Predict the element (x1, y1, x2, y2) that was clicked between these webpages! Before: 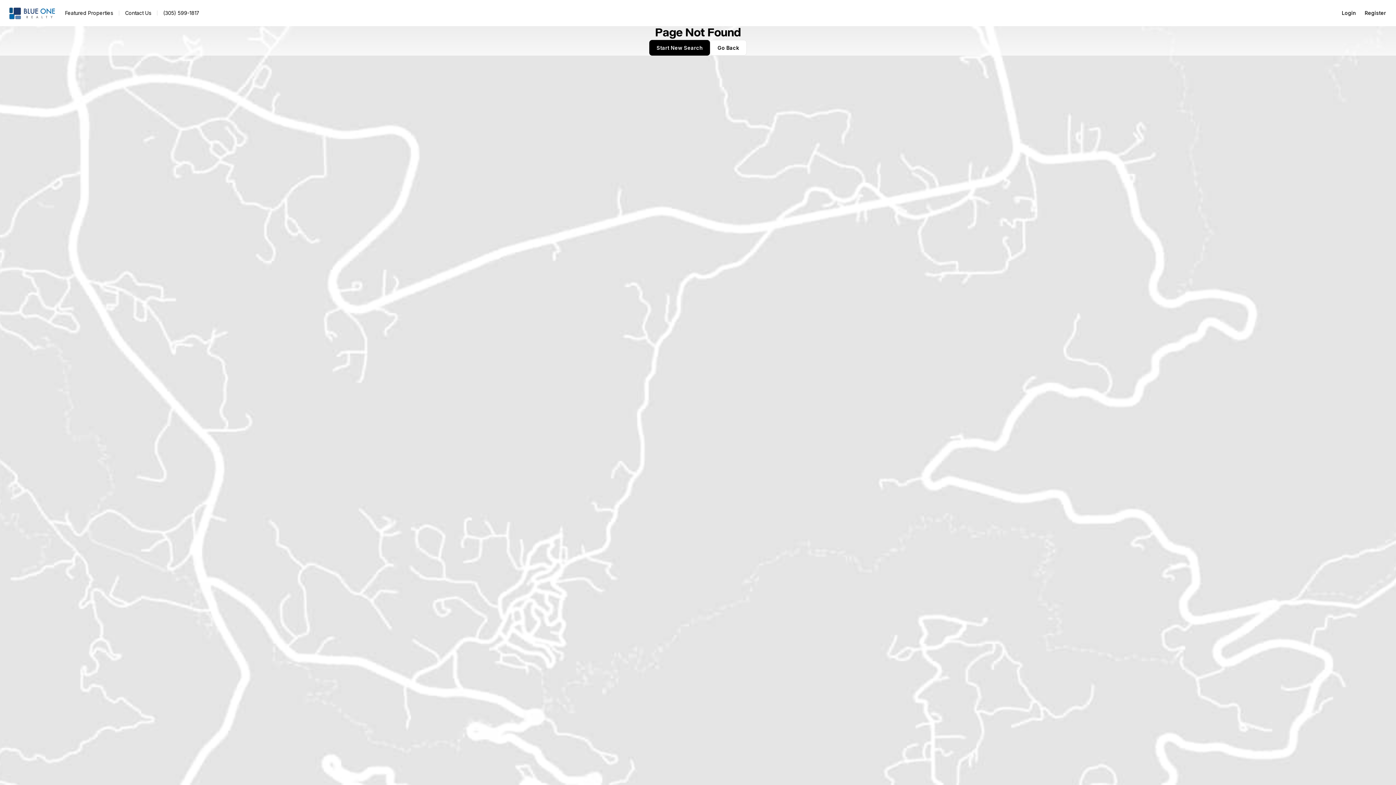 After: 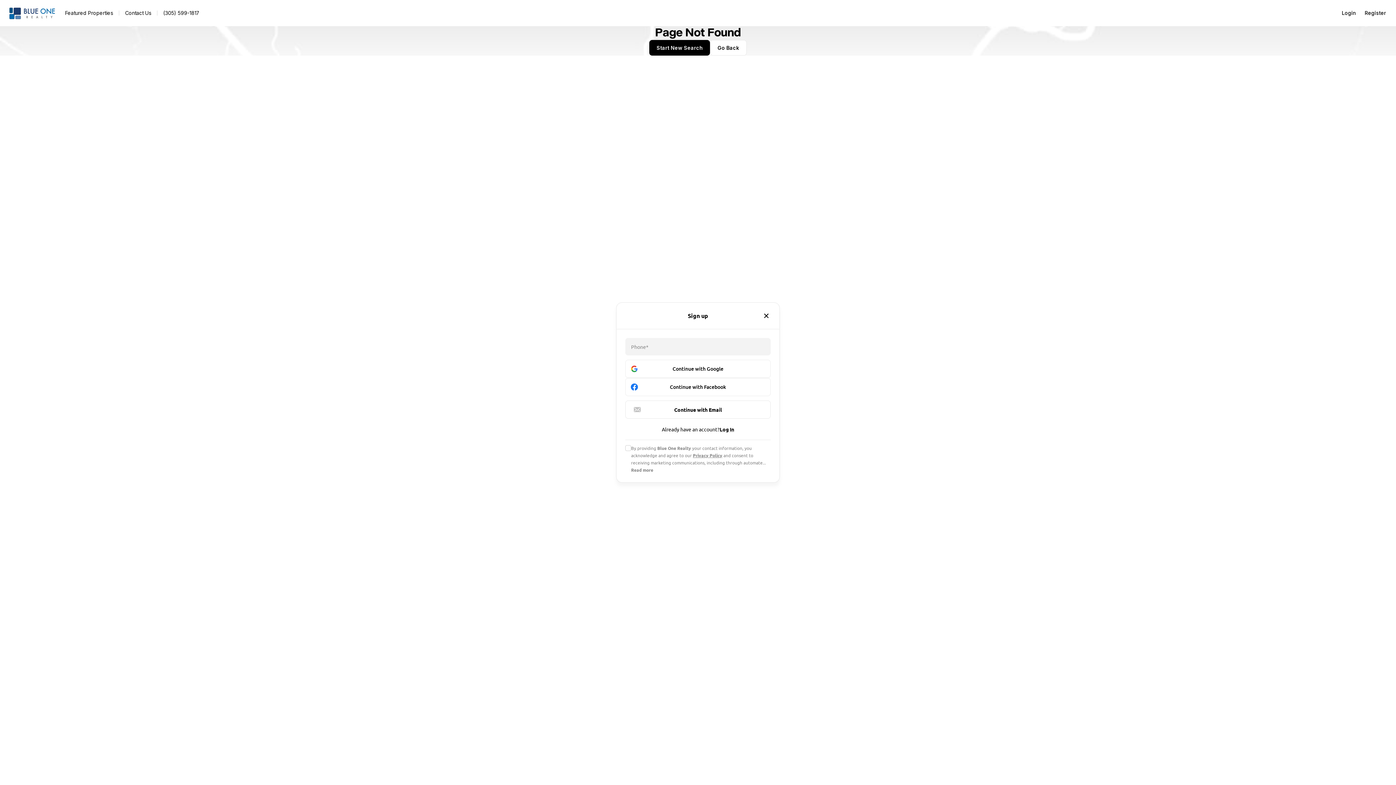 Action: bbox: (1360, 5, 1390, 20) label: Register